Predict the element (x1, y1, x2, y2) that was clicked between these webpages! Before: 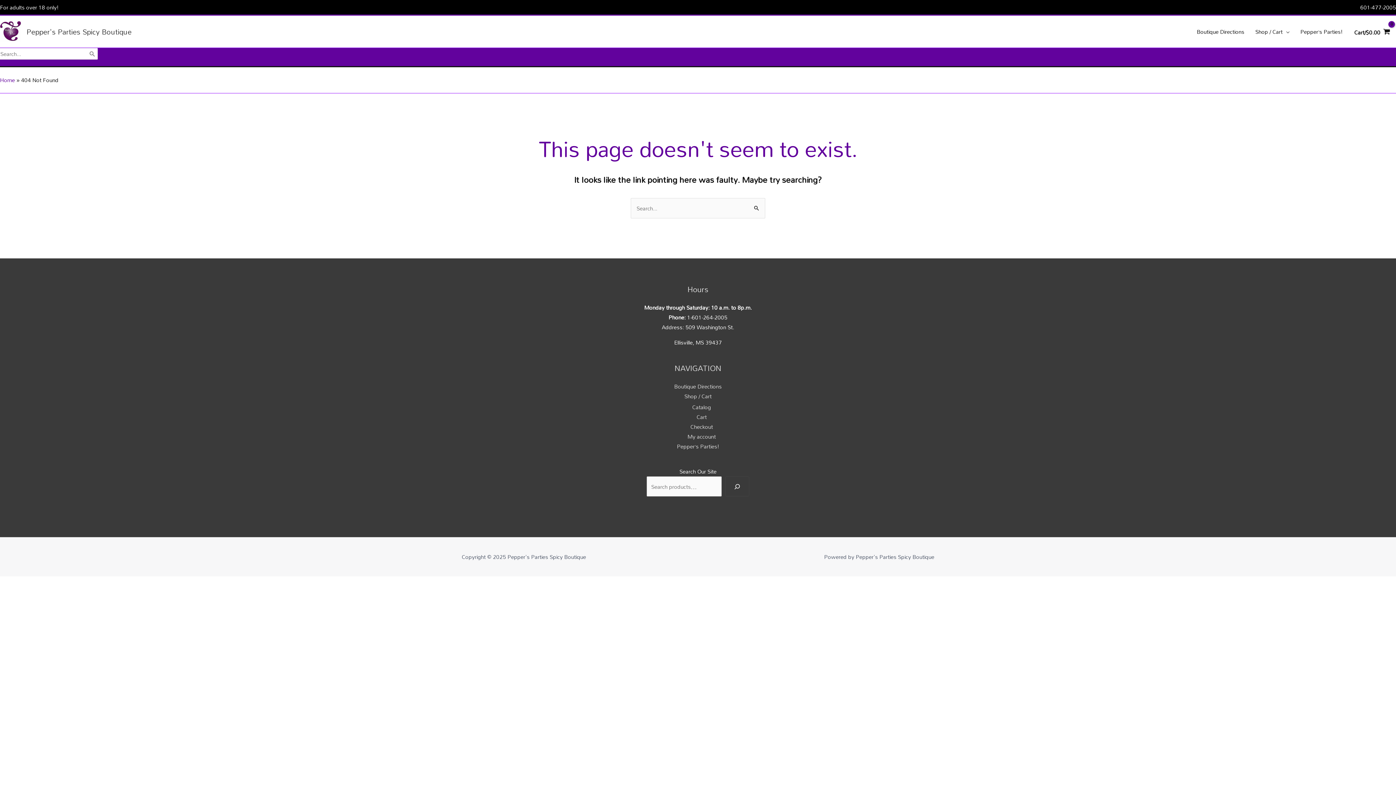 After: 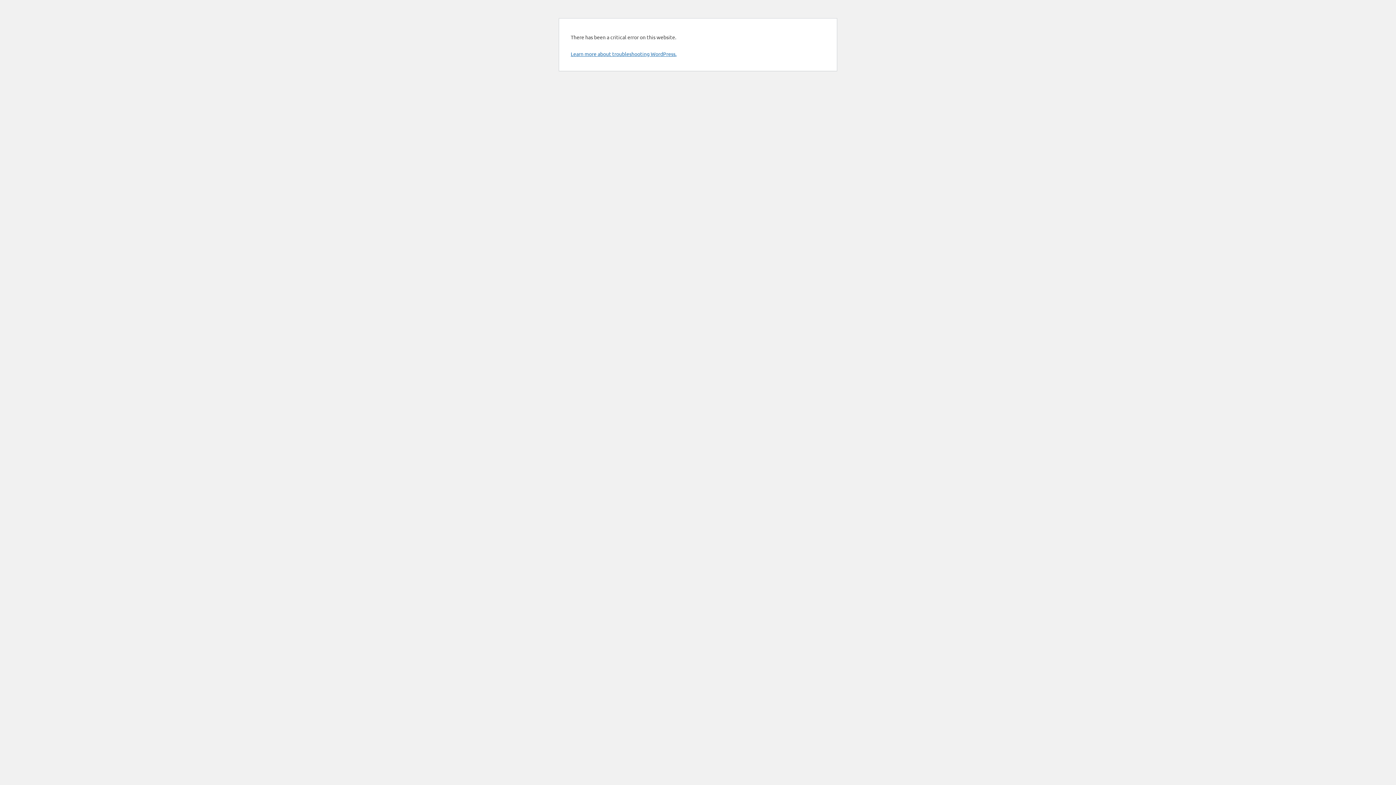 Action: label: Pepper’s Parties! bbox: (1295, 20, 1348, 42)